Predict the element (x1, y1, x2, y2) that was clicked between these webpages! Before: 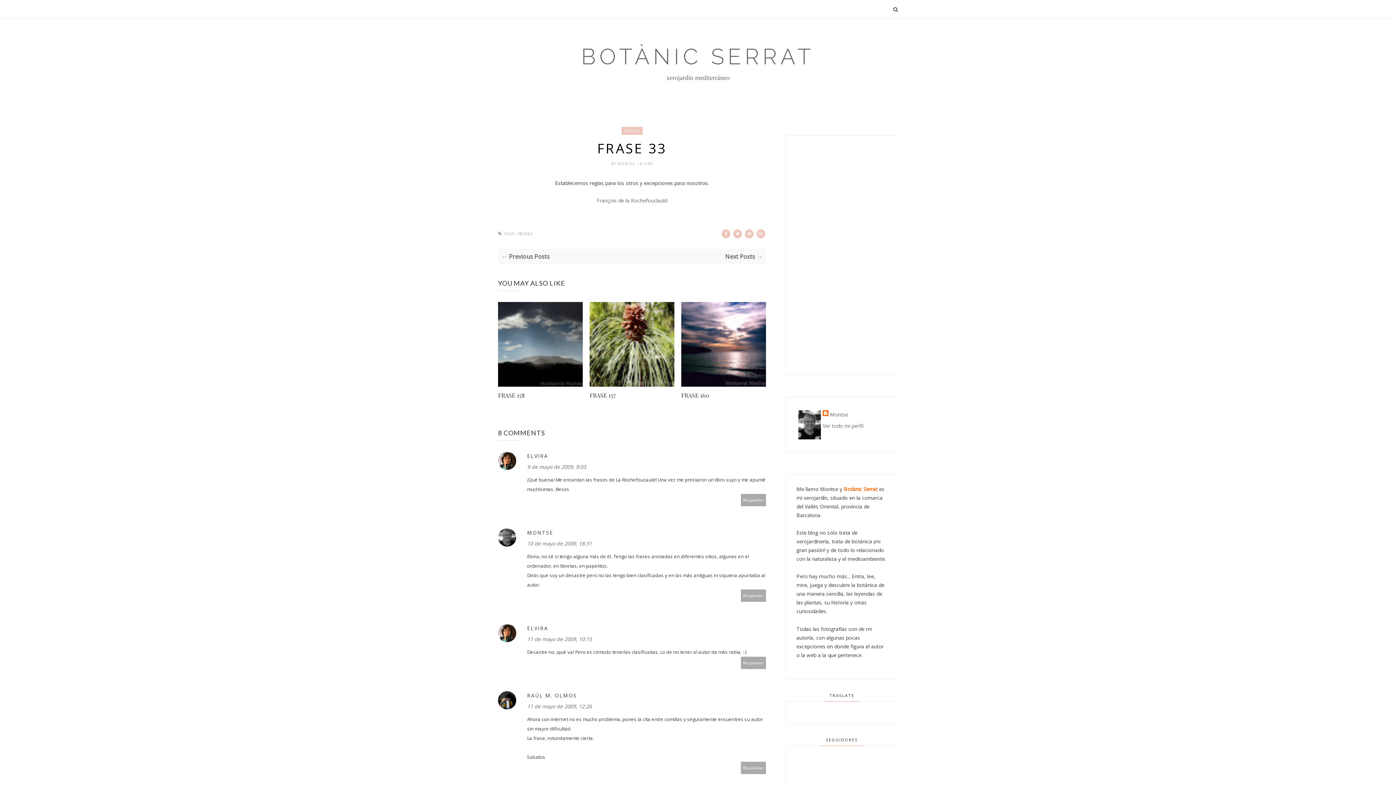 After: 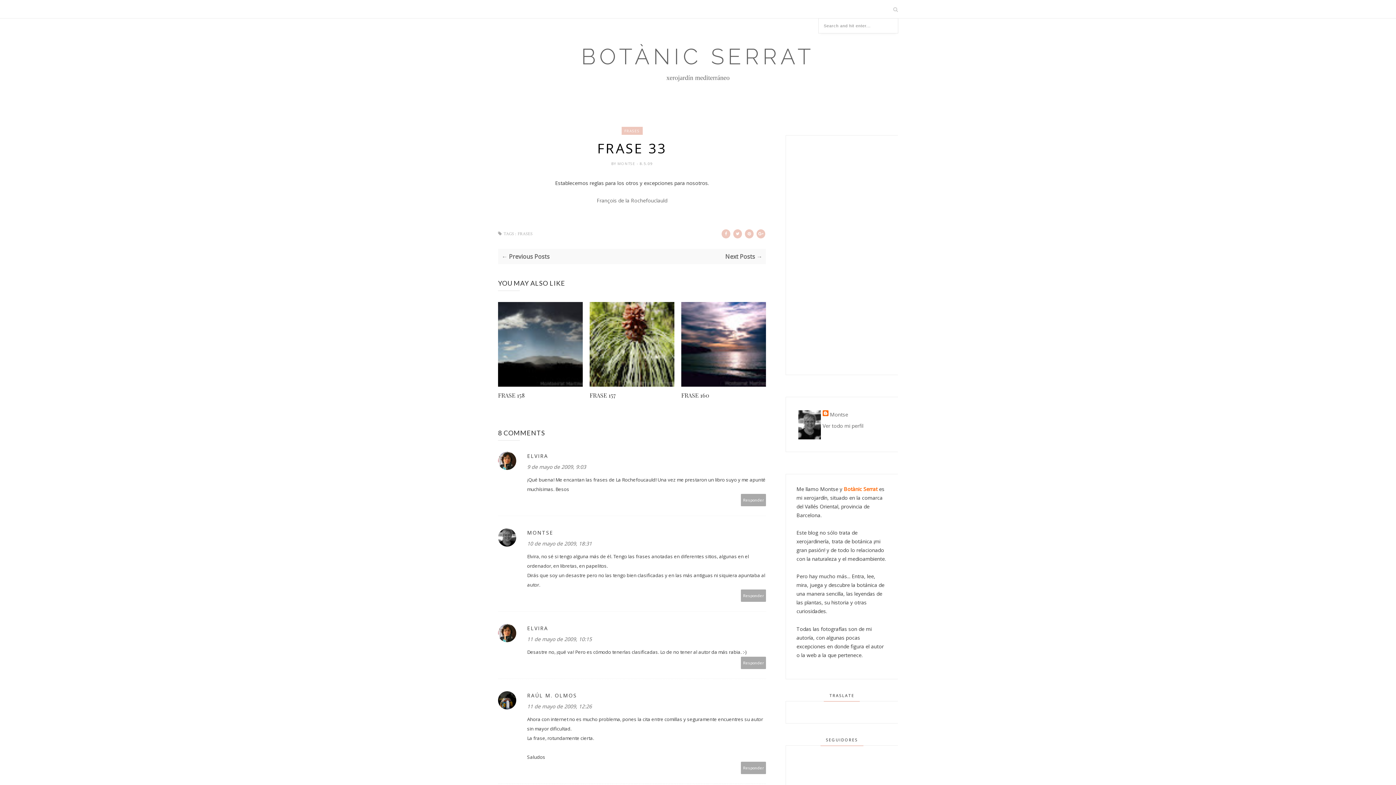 Action: bbox: (893, 0, 898, 18)